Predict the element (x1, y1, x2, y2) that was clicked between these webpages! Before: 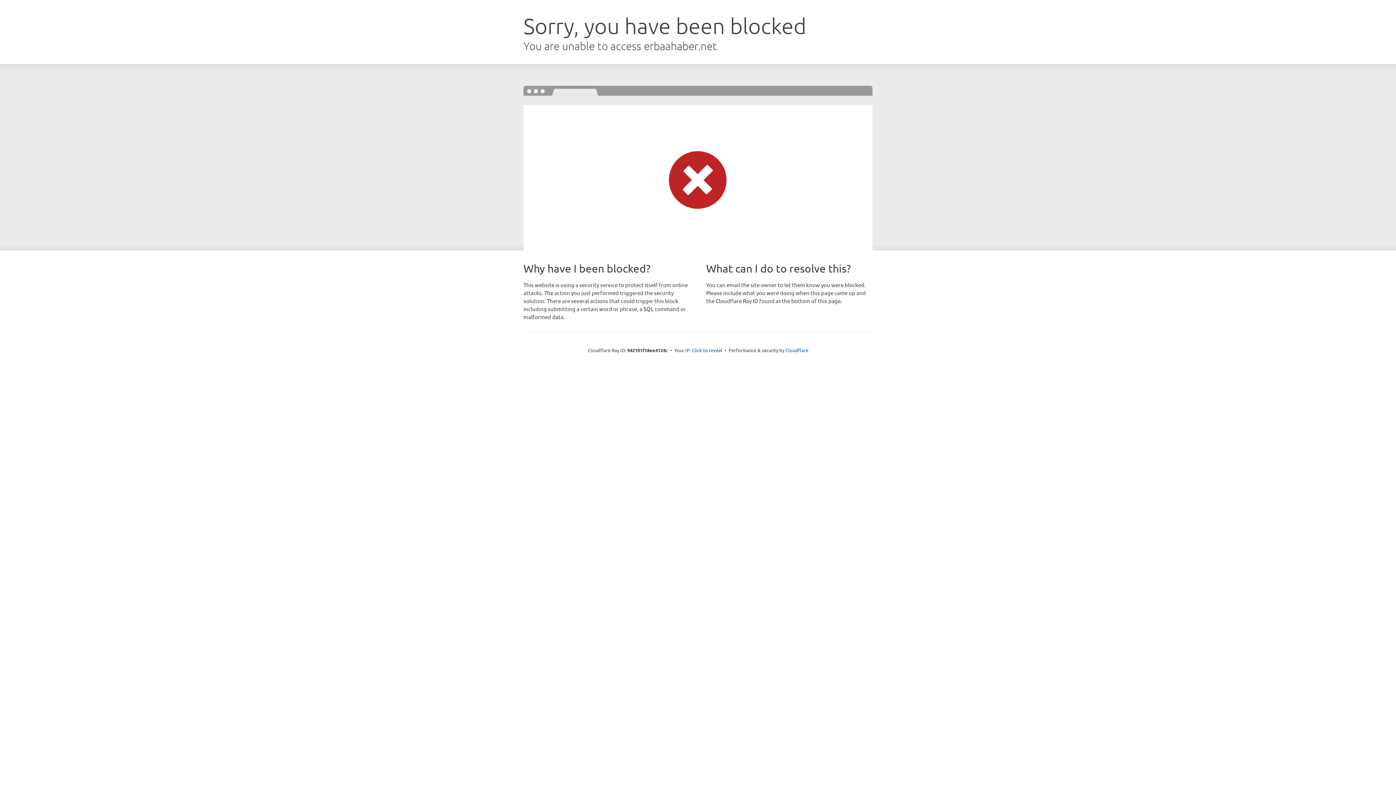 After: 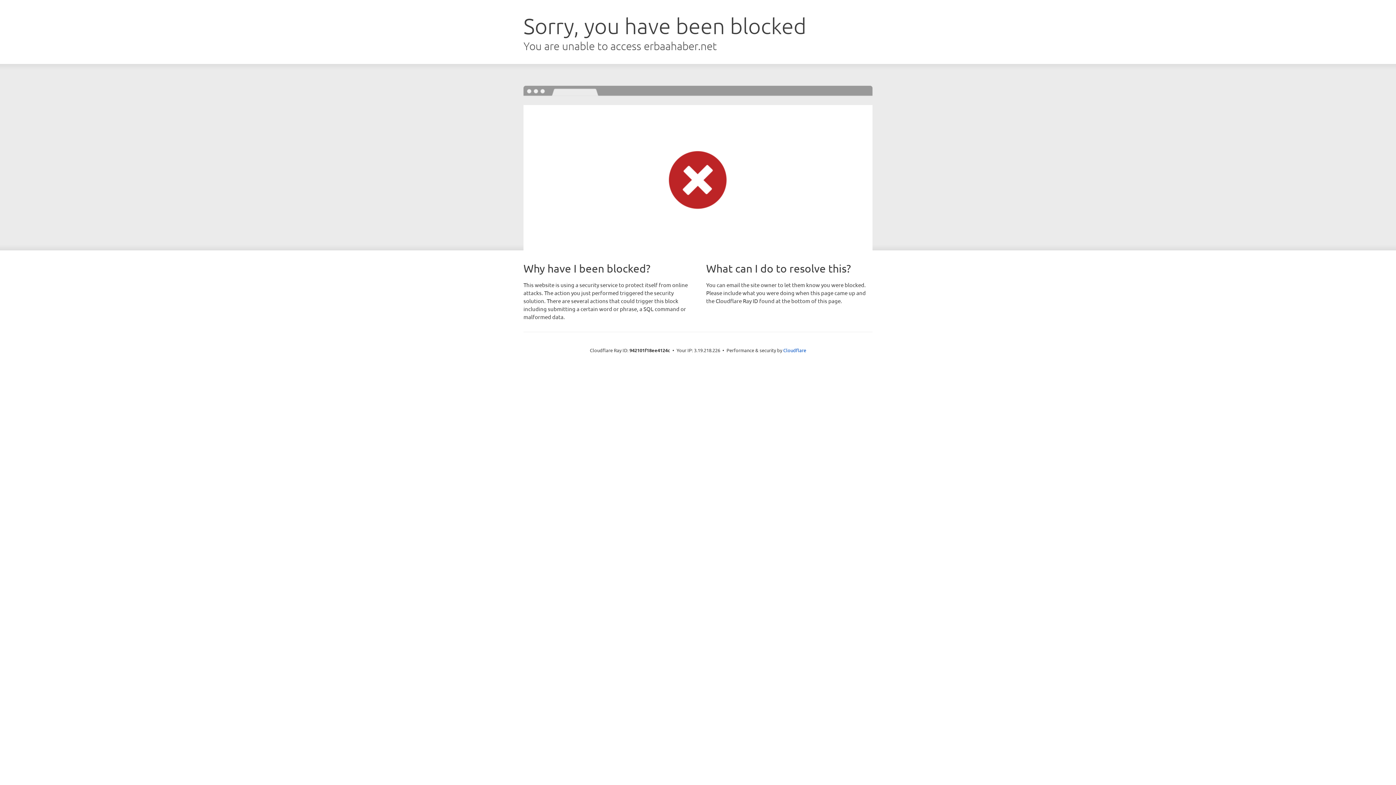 Action: label: Click to reveal bbox: (692, 346, 722, 353)